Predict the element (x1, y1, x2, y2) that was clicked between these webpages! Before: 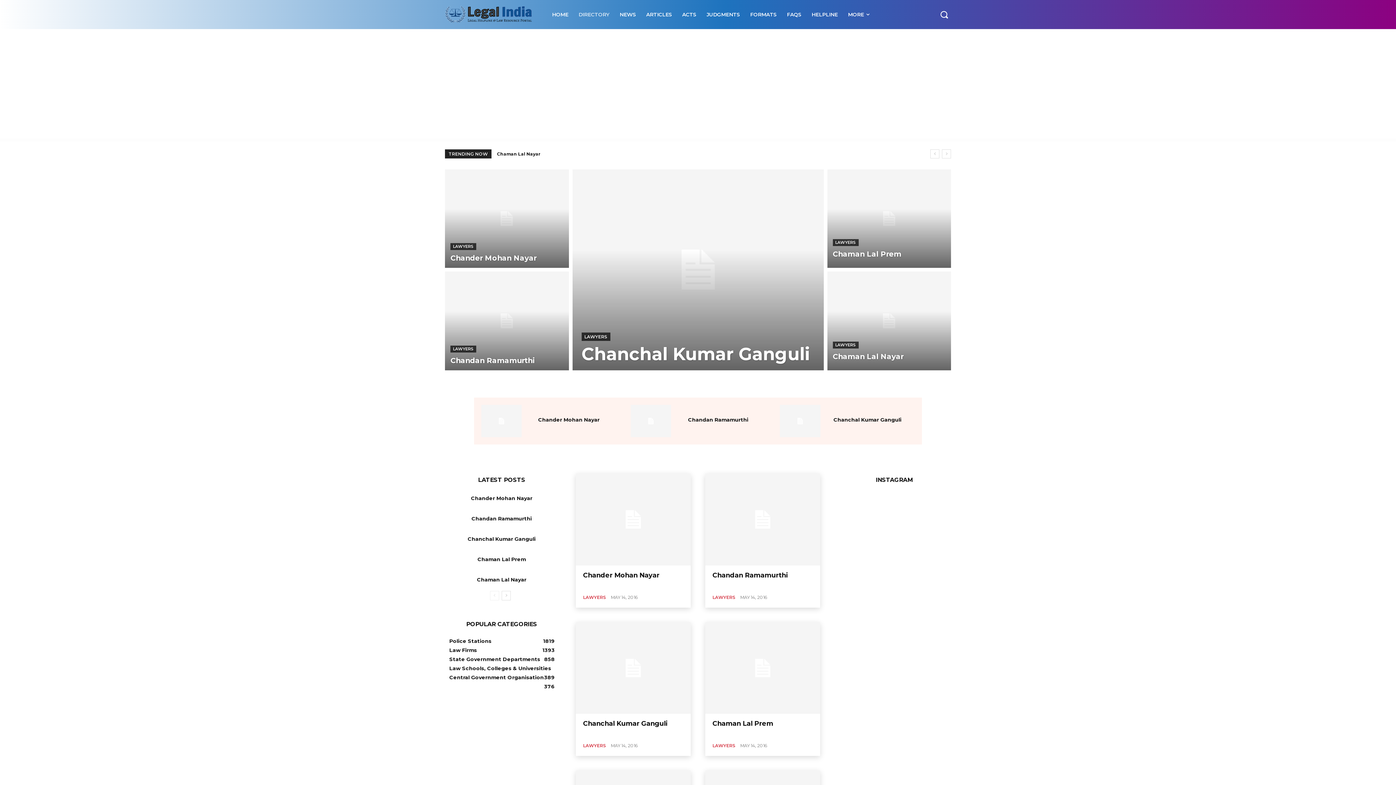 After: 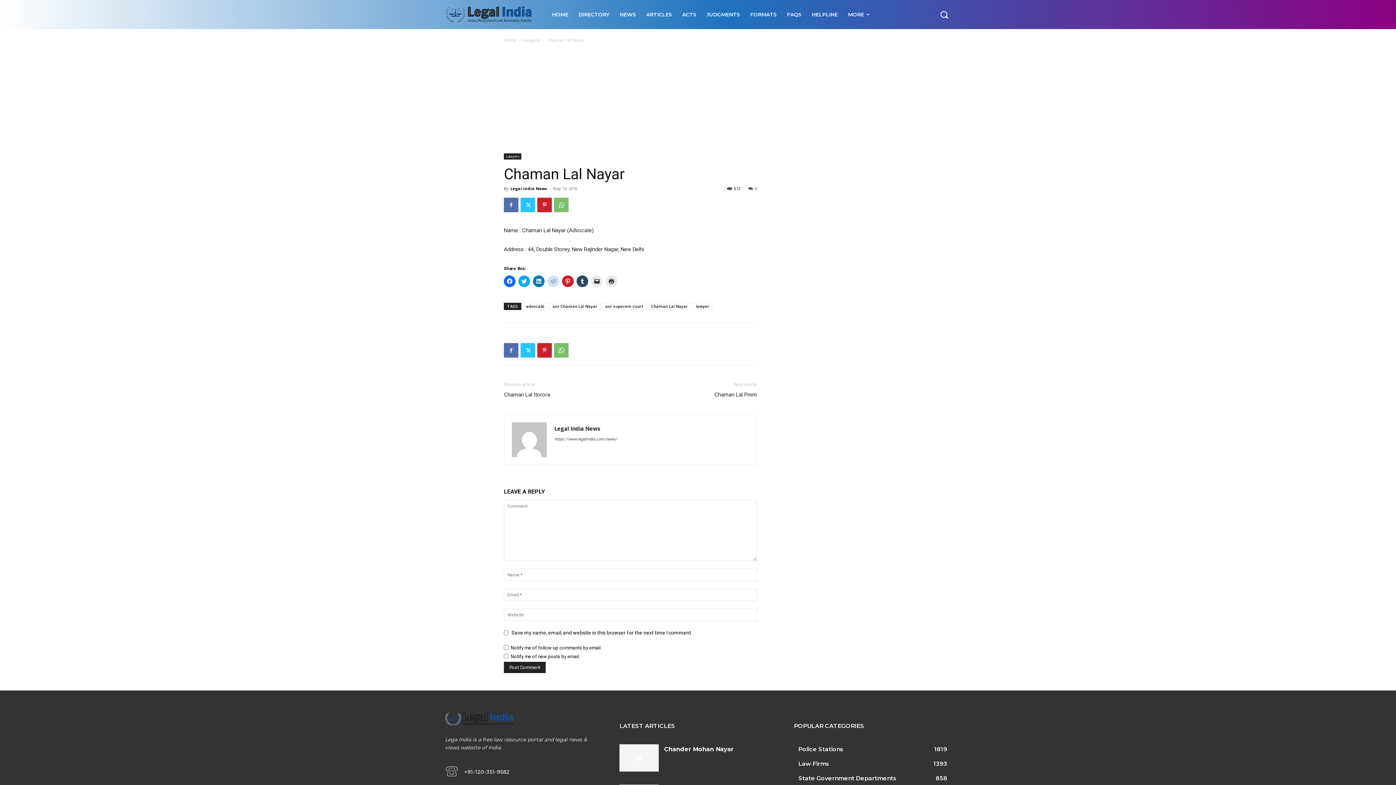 Action: bbox: (827, 271, 951, 370)